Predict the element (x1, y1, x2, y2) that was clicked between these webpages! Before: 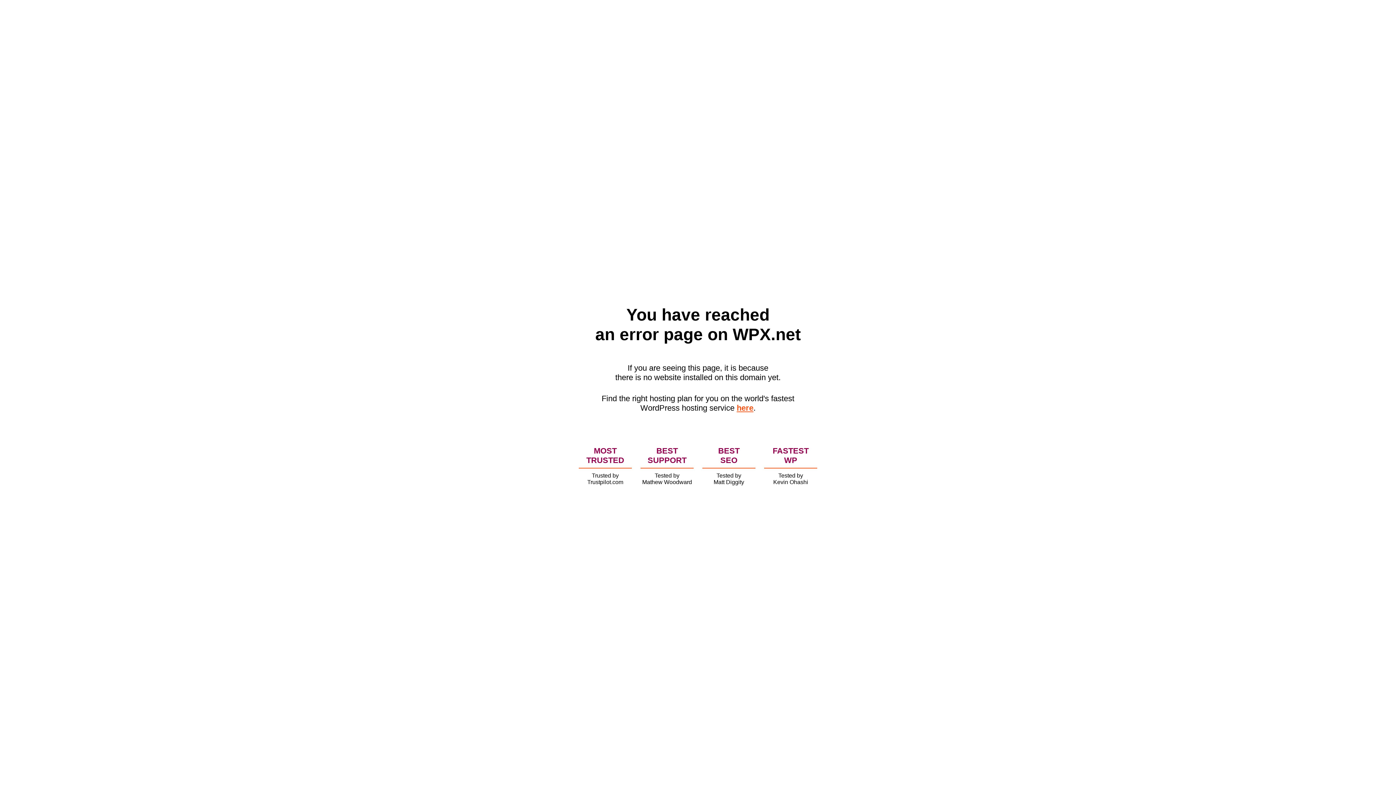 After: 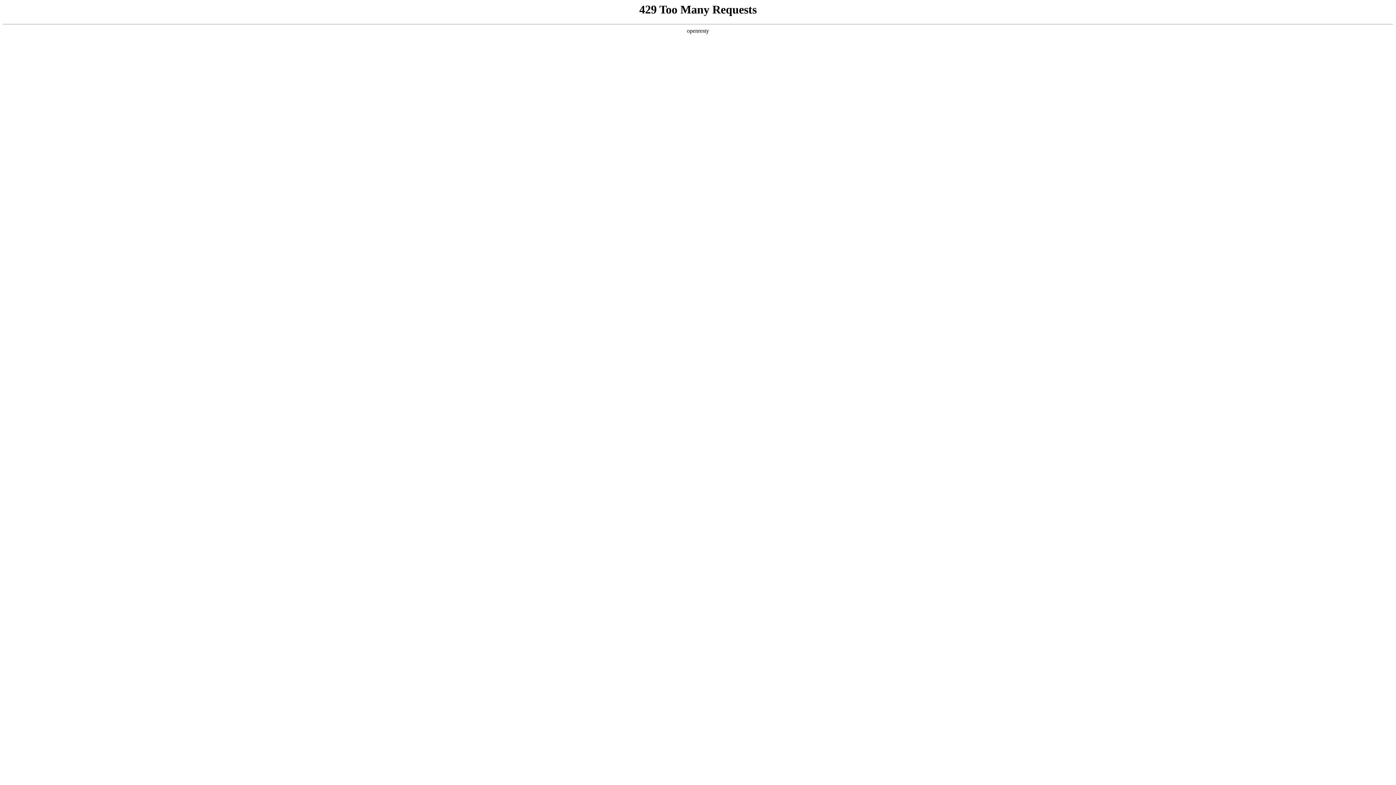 Action: label: here bbox: (736, 403, 753, 412)